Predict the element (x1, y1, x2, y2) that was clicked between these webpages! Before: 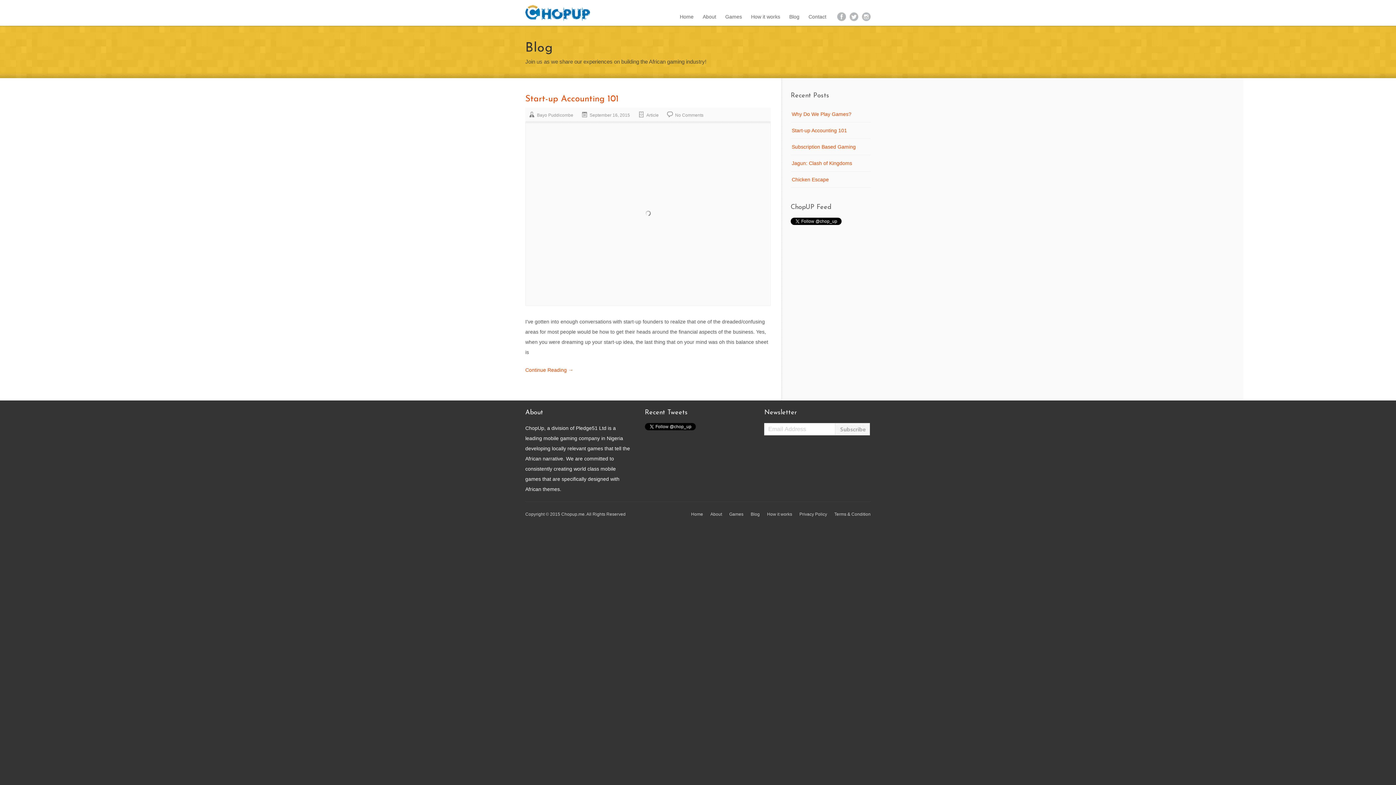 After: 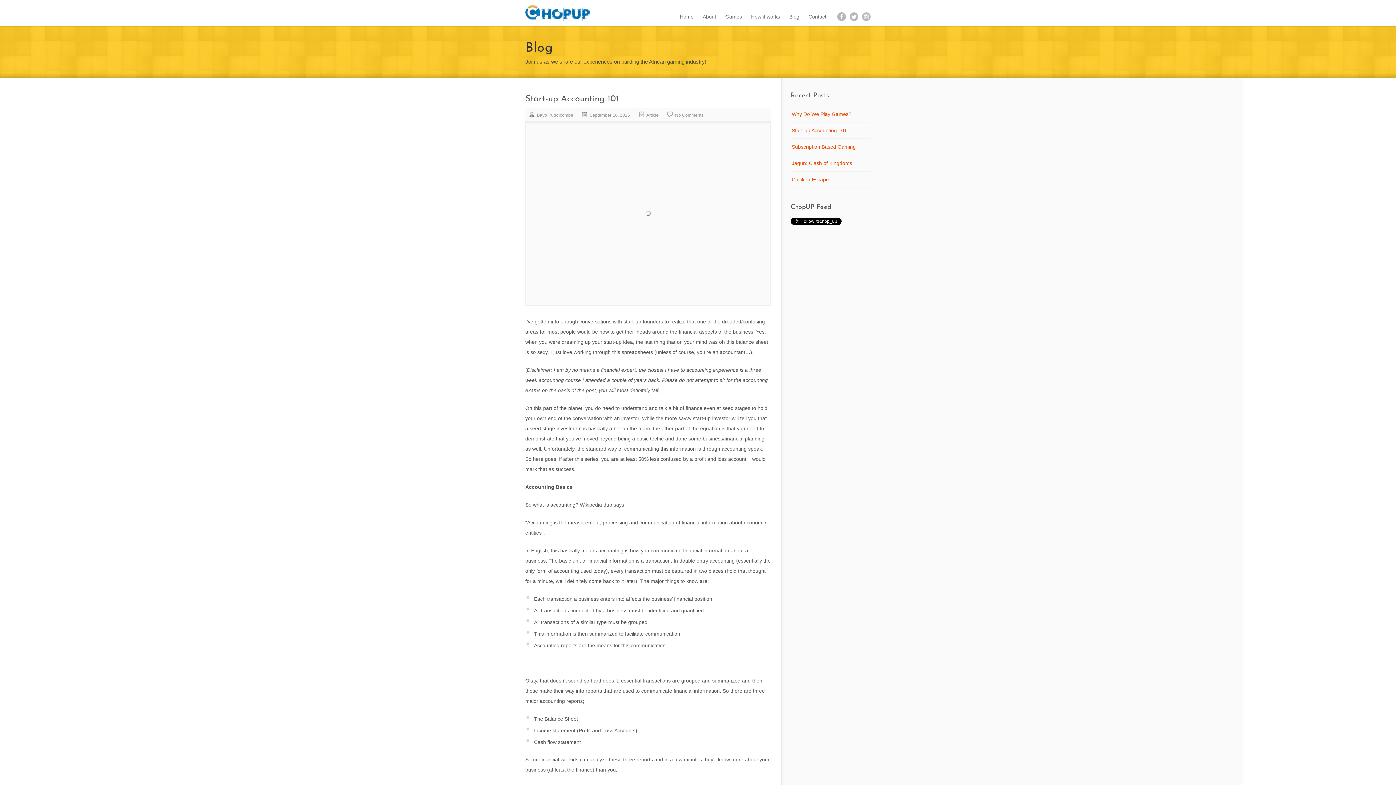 Action: bbox: (790, 122, 870, 138) label: Start-up Accounting 101